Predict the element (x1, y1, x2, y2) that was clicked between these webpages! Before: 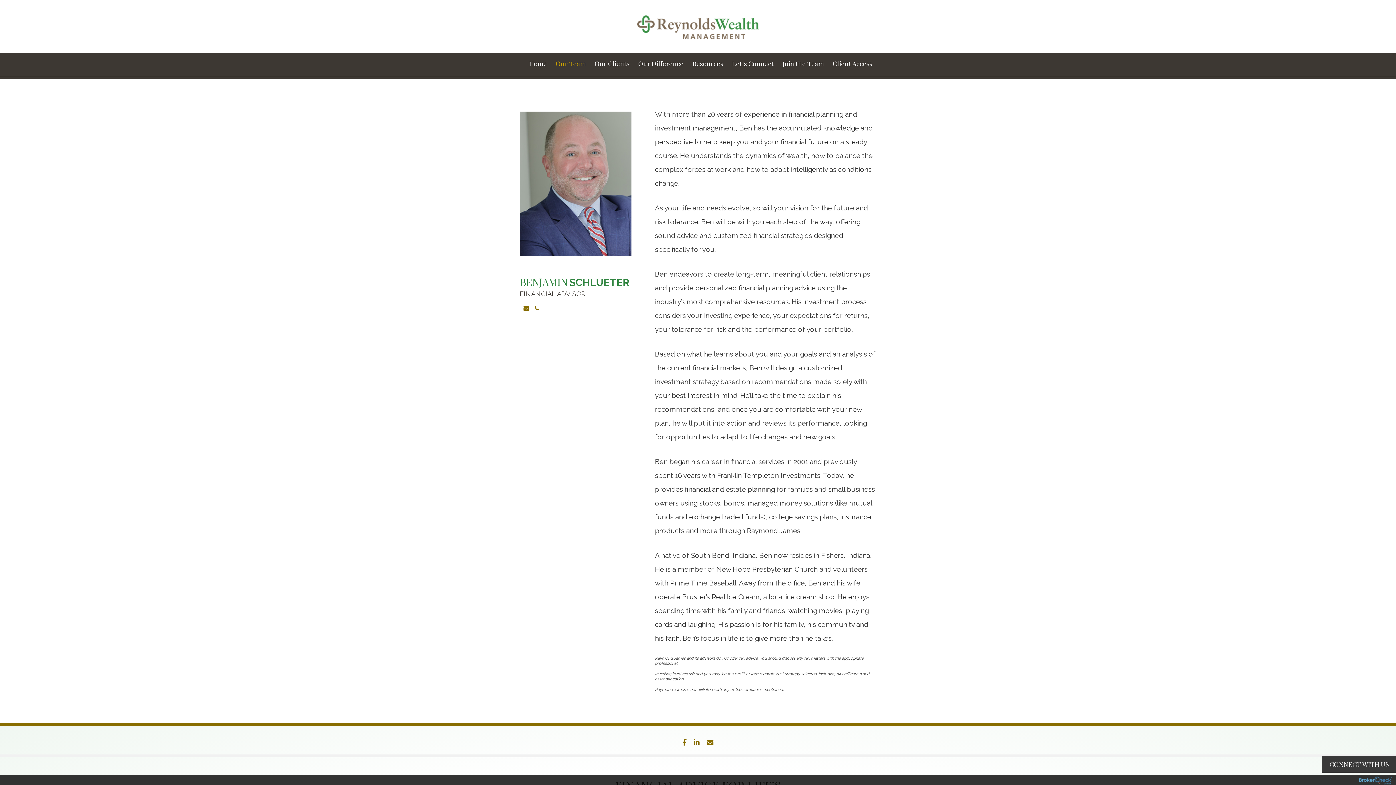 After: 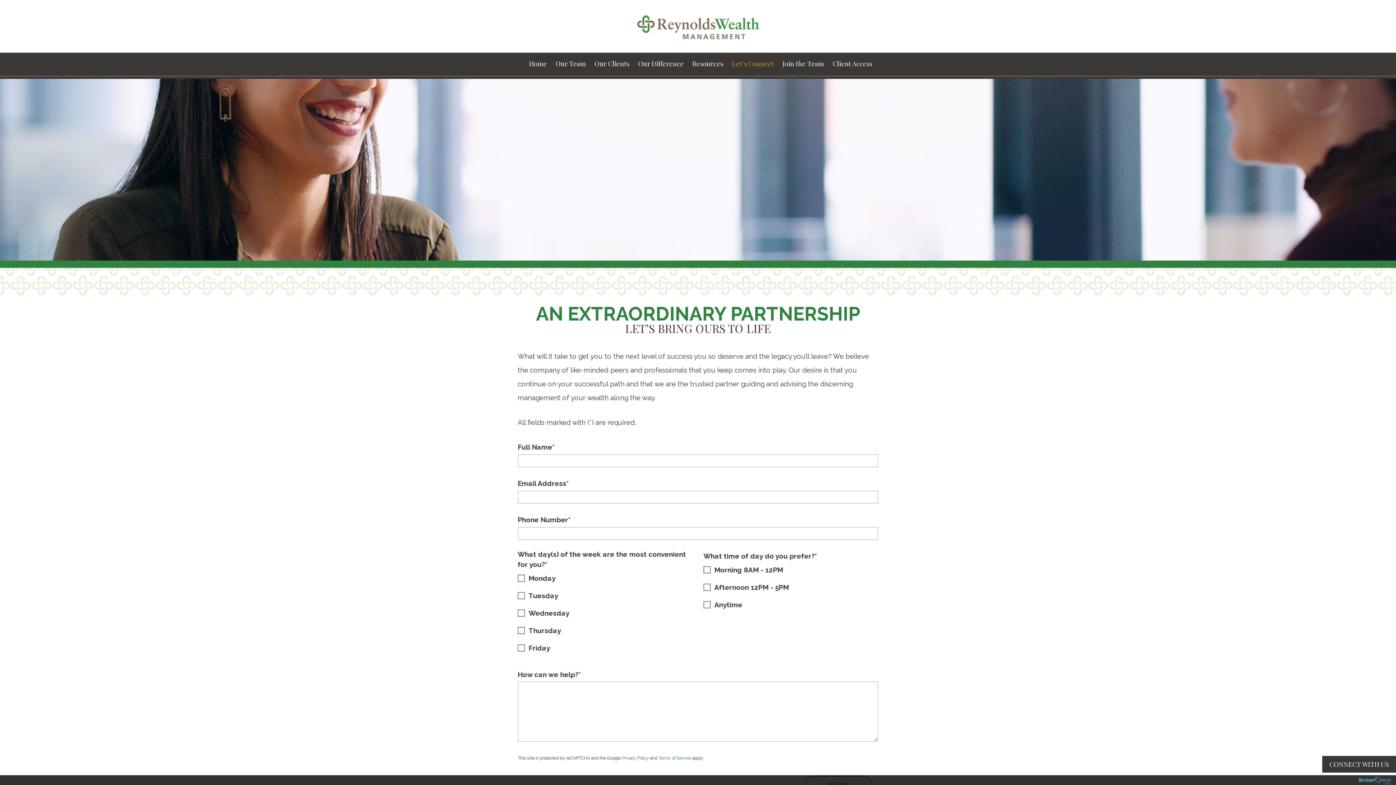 Action: bbox: (730, 56, 774, 80) label: Let’s Connect